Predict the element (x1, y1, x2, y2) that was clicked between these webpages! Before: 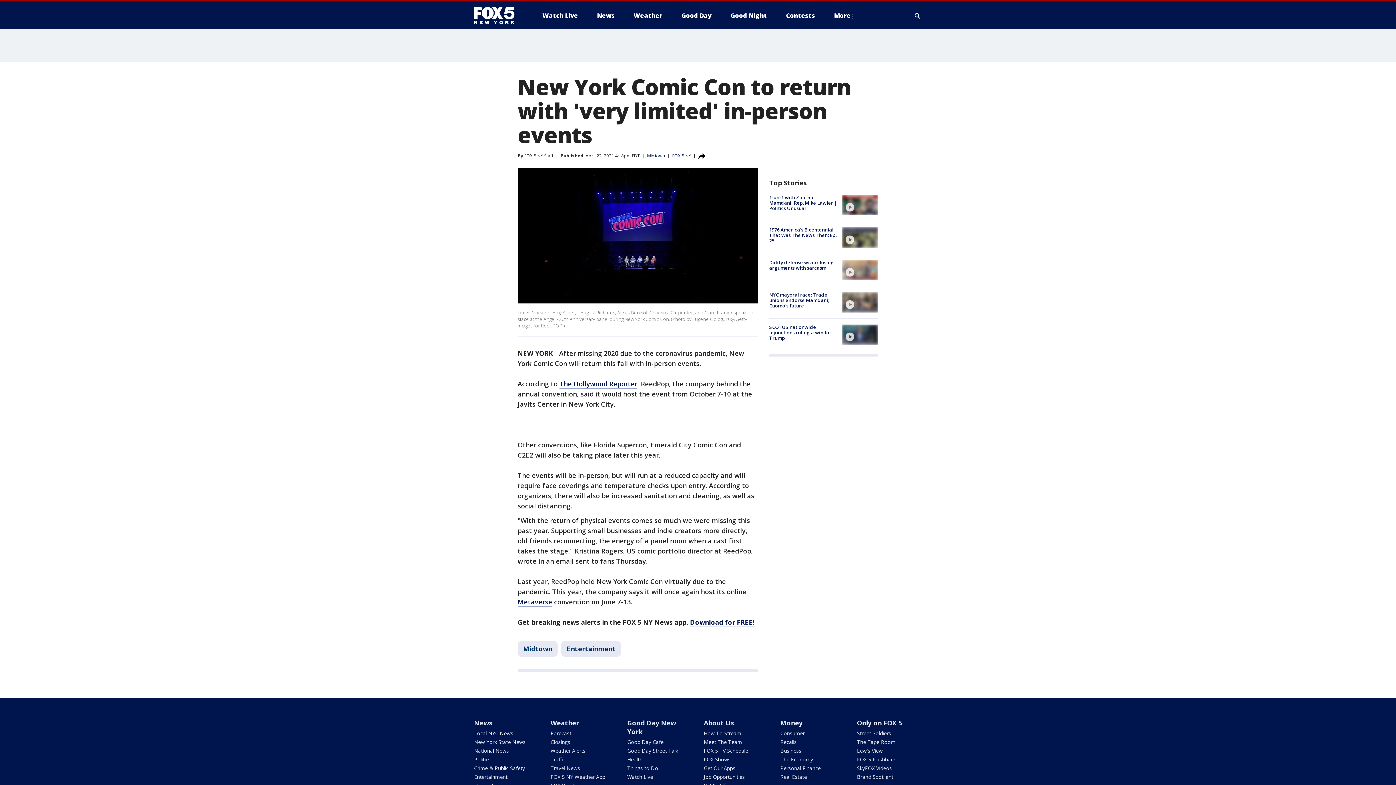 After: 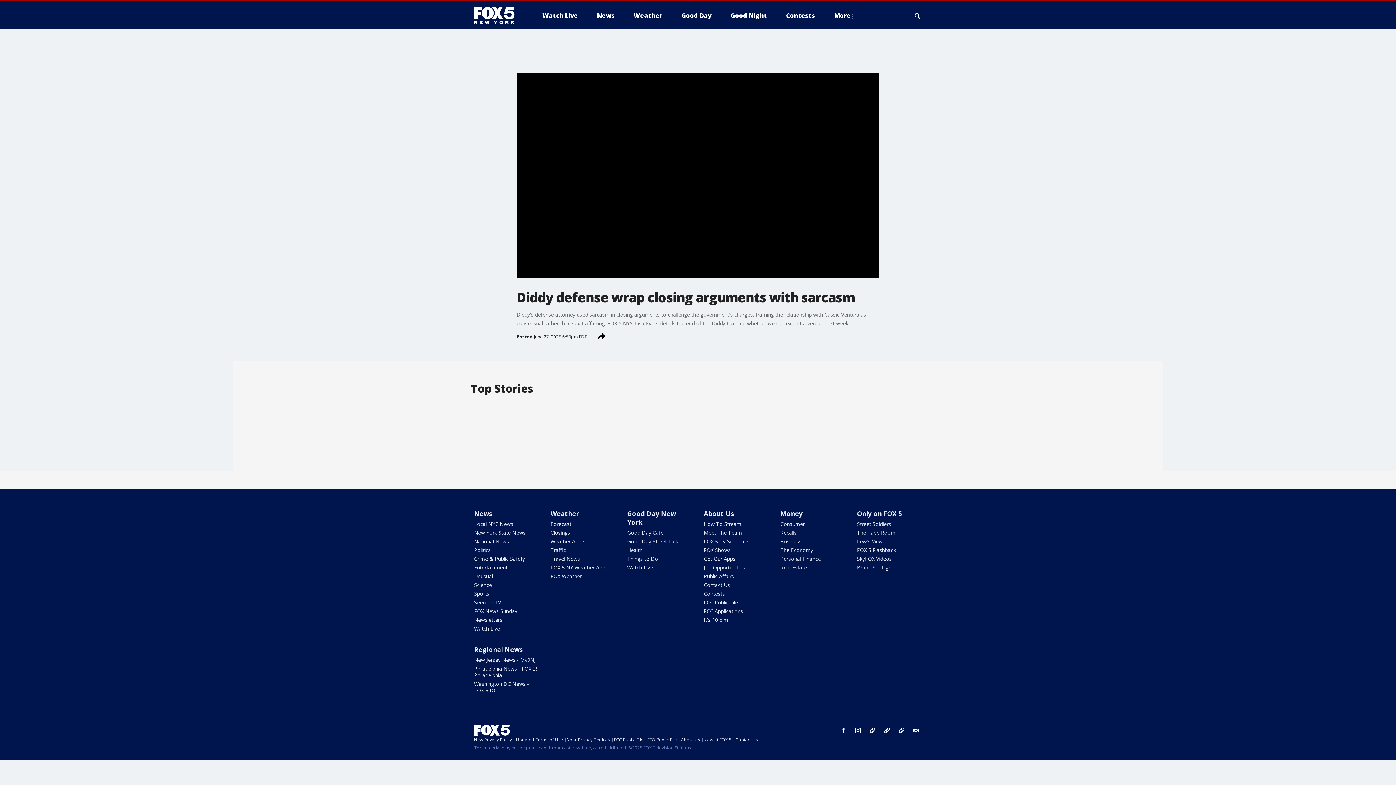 Action: bbox: (842, 259, 878, 280) label: video